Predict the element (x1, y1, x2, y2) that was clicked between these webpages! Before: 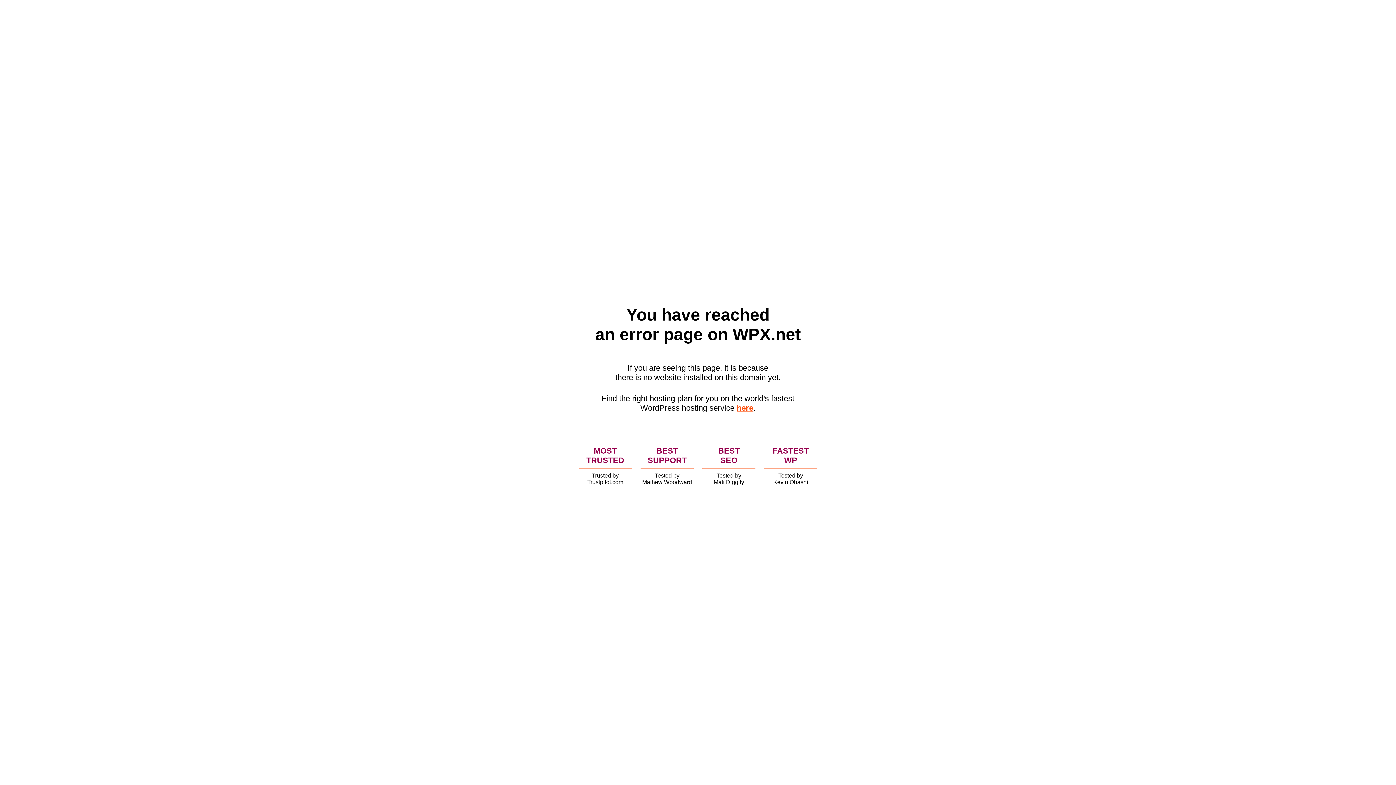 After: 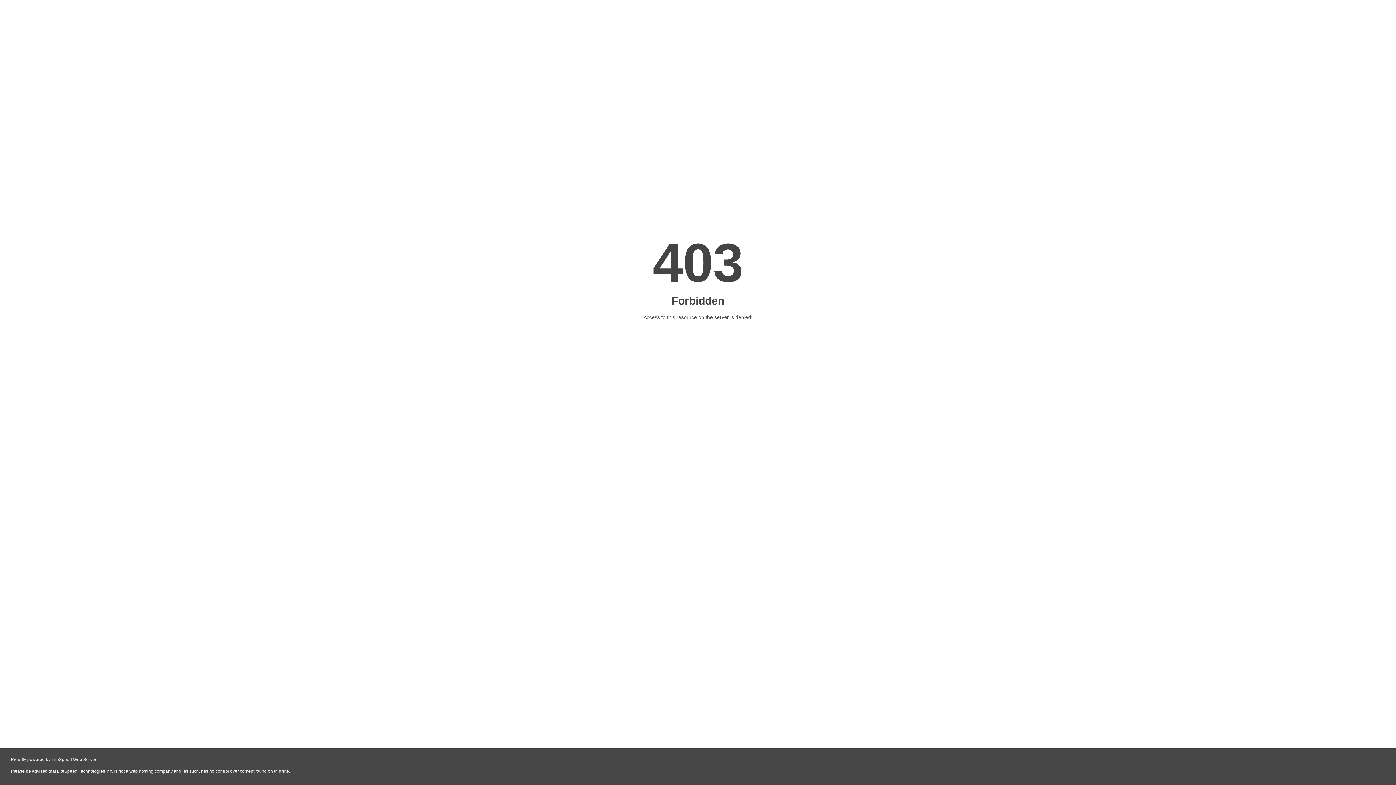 Action: label: here bbox: (736, 403, 753, 412)